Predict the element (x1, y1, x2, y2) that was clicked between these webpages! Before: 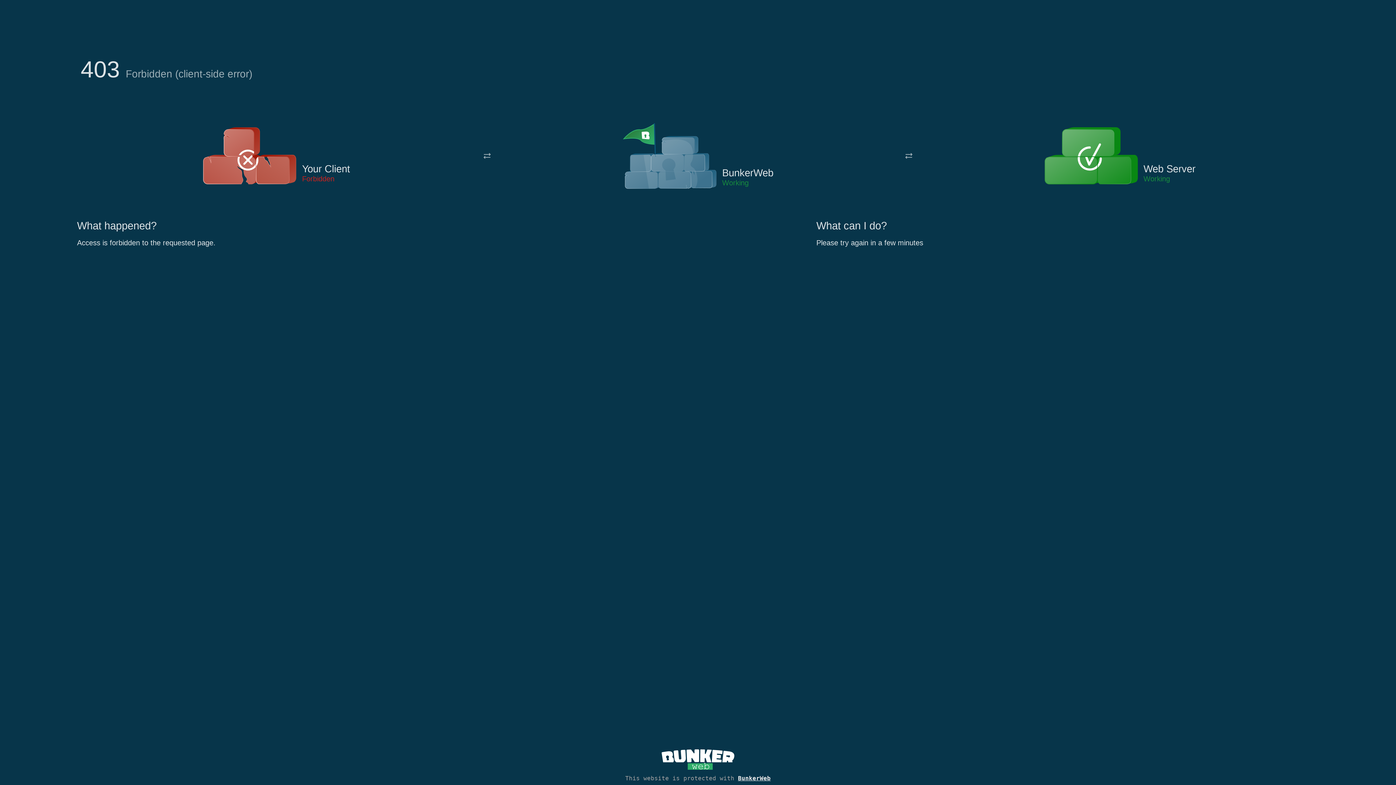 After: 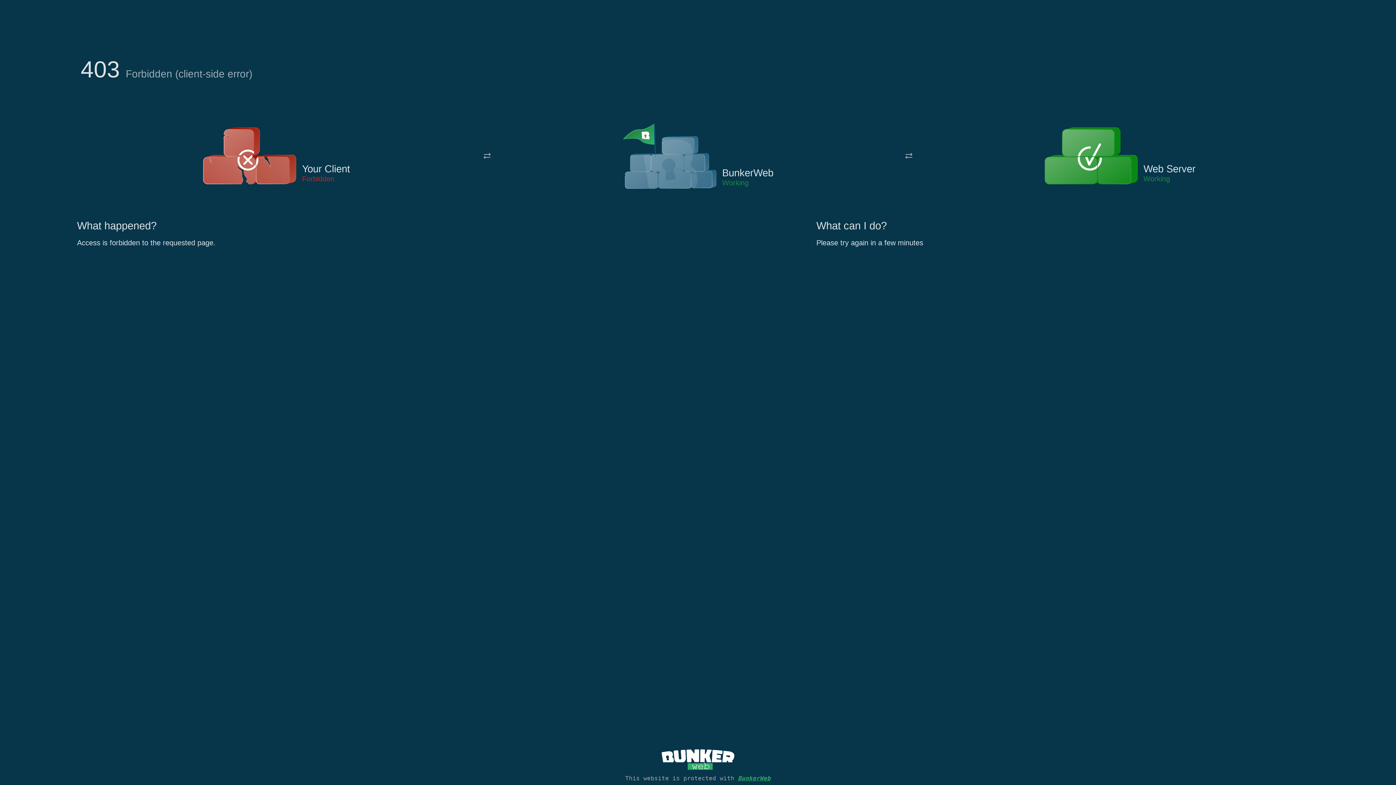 Action: bbox: (738, 775, 770, 782) label: BunkerWeb